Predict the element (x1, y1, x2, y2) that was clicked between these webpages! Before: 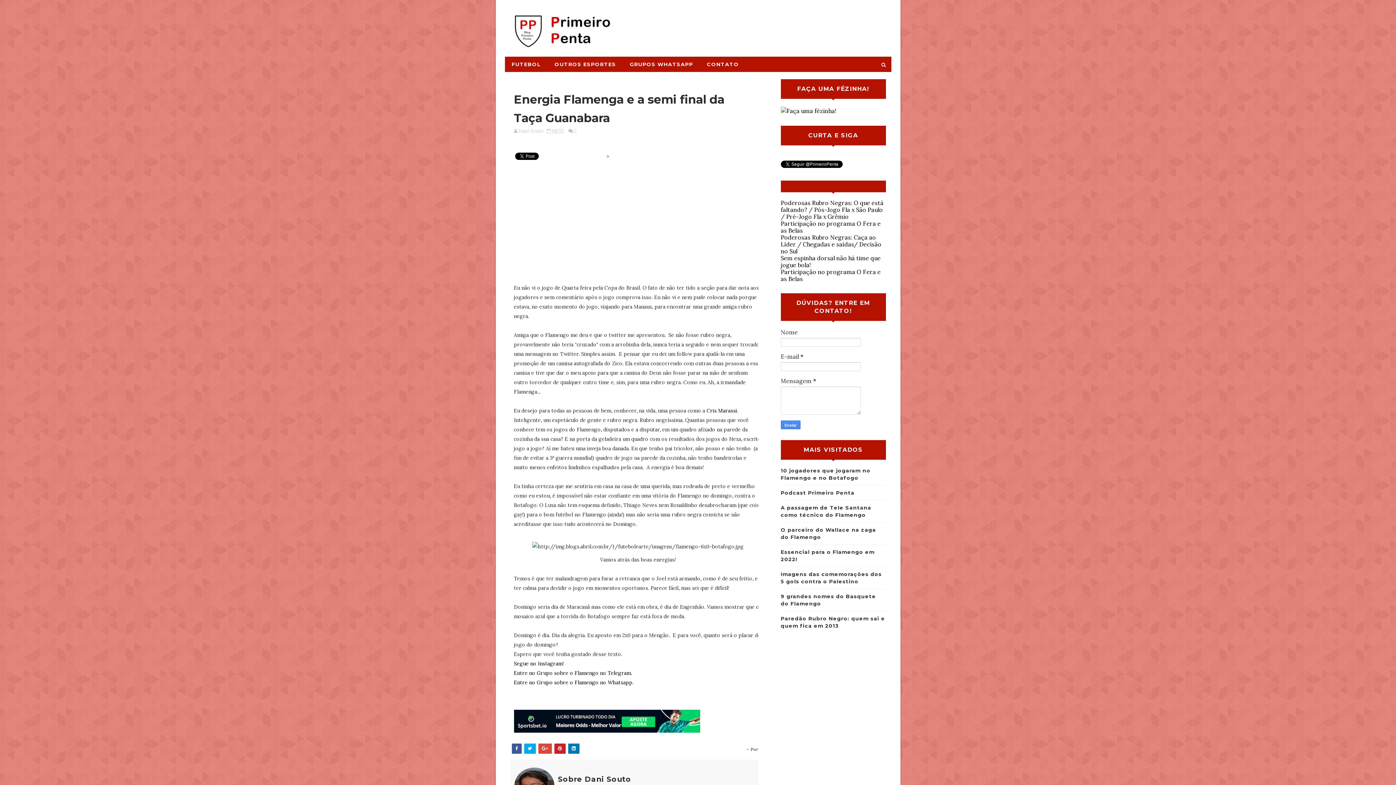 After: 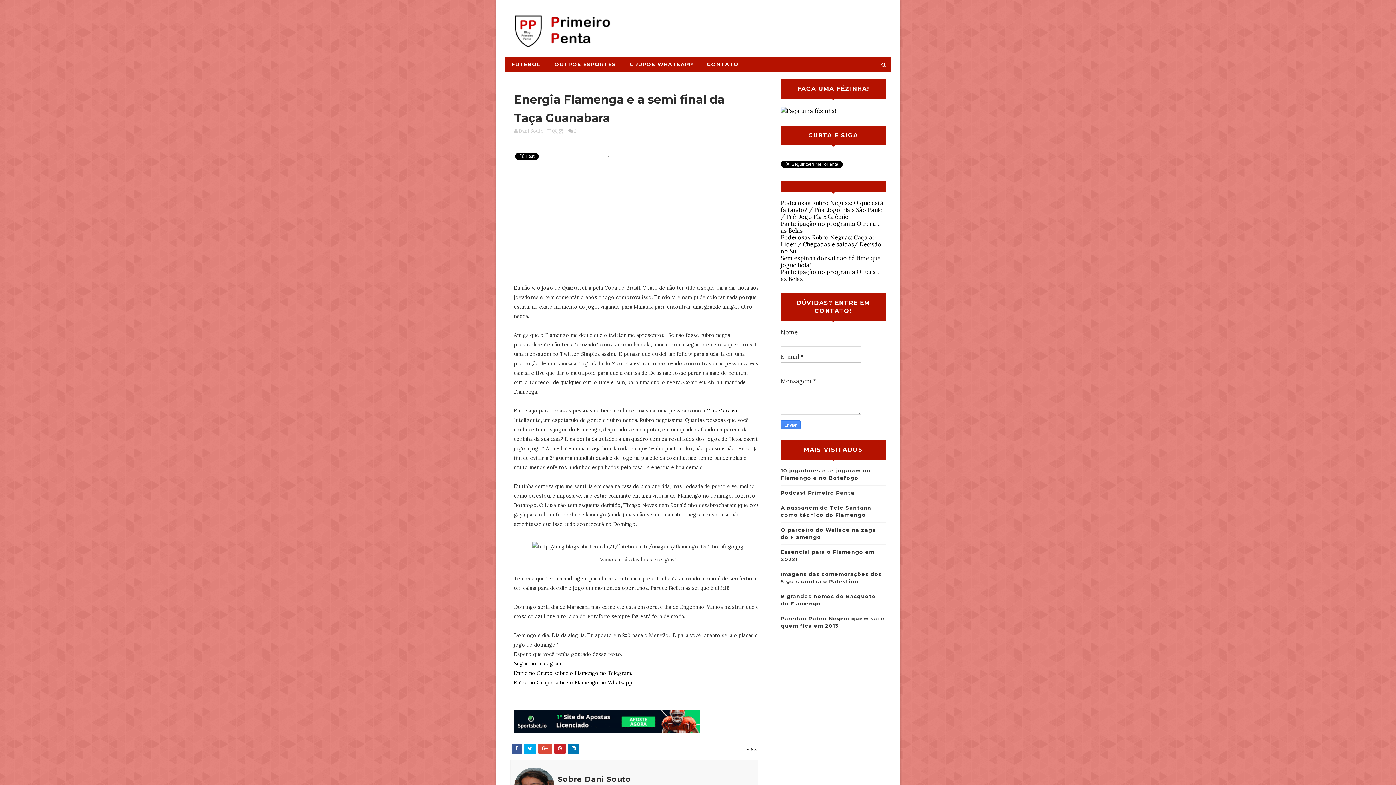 Action: bbox: (518, 128, 543, 134) label: Dani Souto